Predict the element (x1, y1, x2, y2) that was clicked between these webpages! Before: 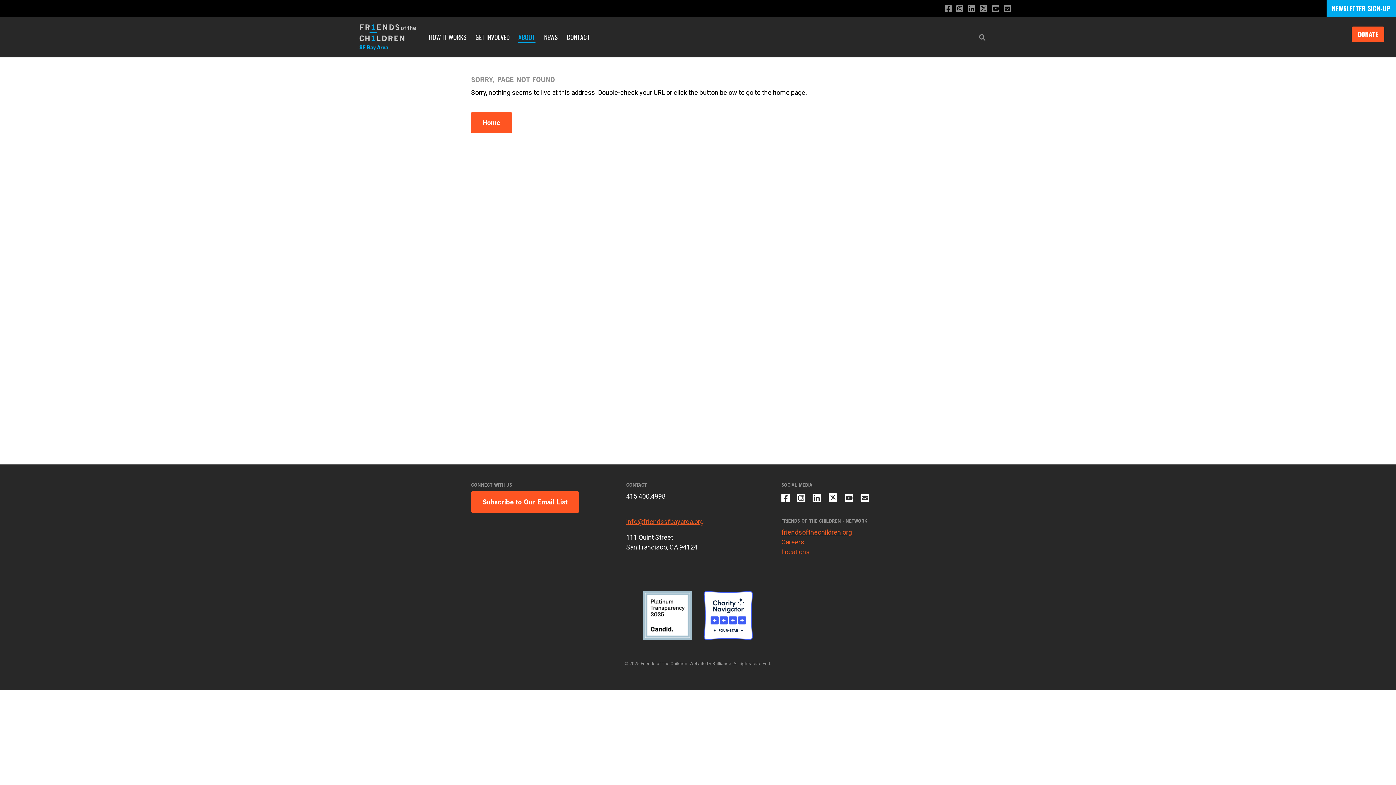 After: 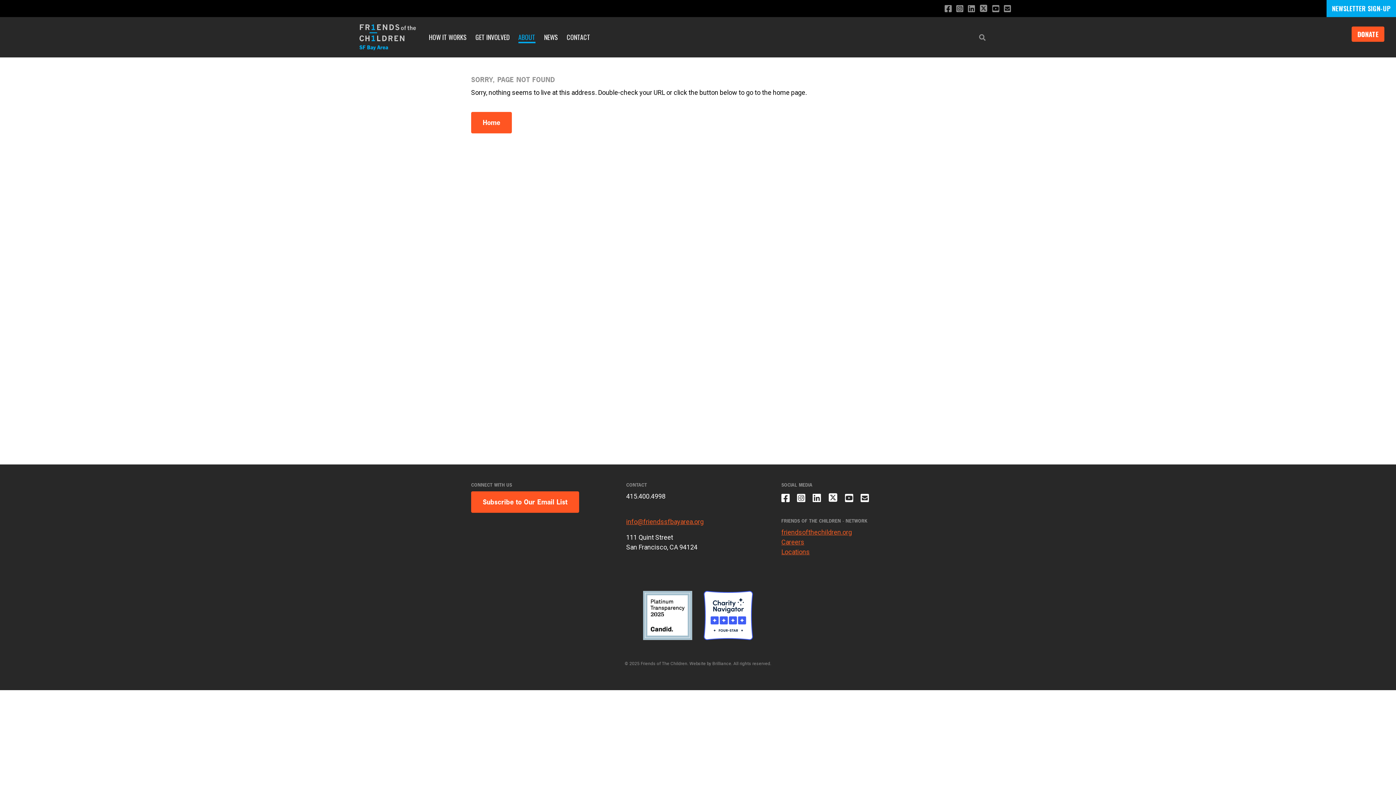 Action: bbox: (712, 661, 731, 666) label: Brilliance